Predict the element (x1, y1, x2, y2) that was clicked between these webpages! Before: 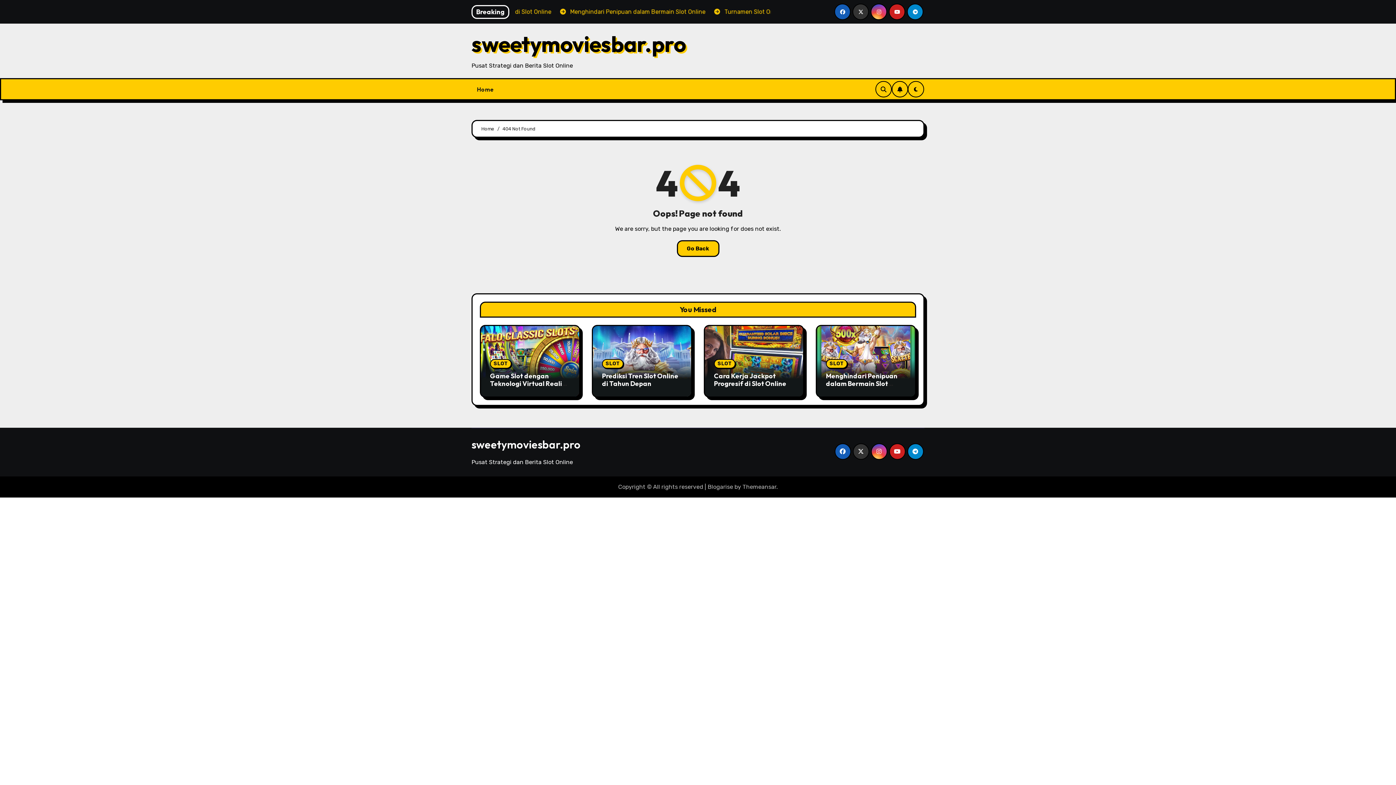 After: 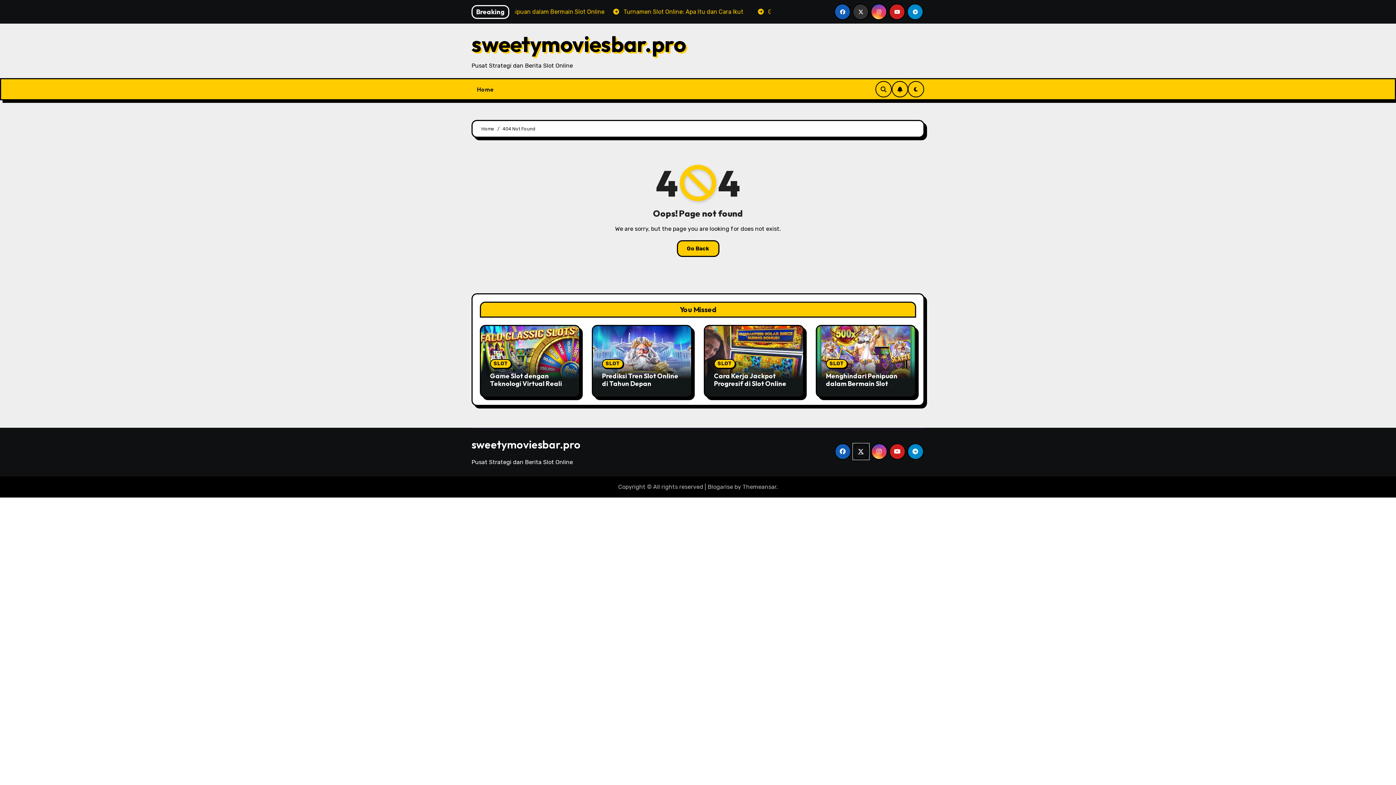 Action: bbox: (852, 443, 869, 460)